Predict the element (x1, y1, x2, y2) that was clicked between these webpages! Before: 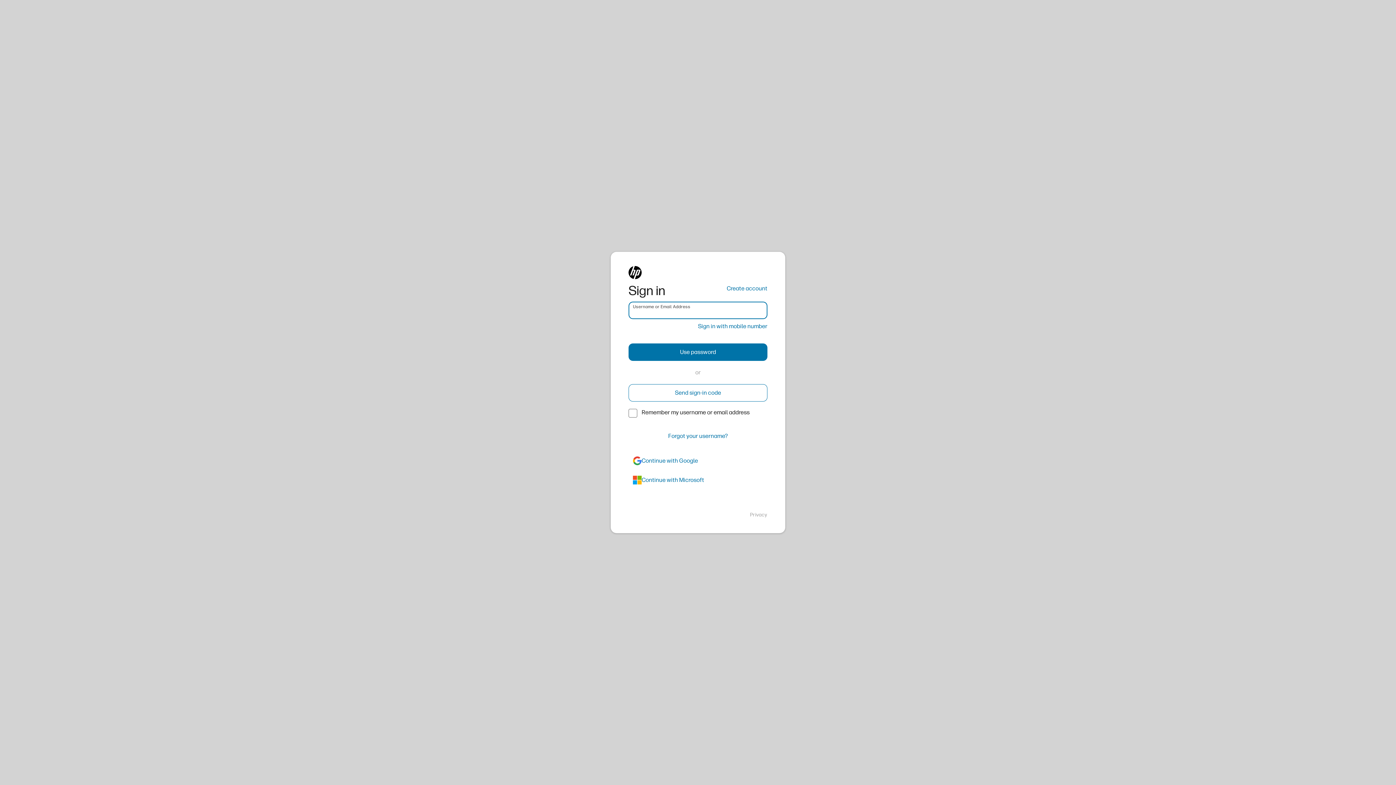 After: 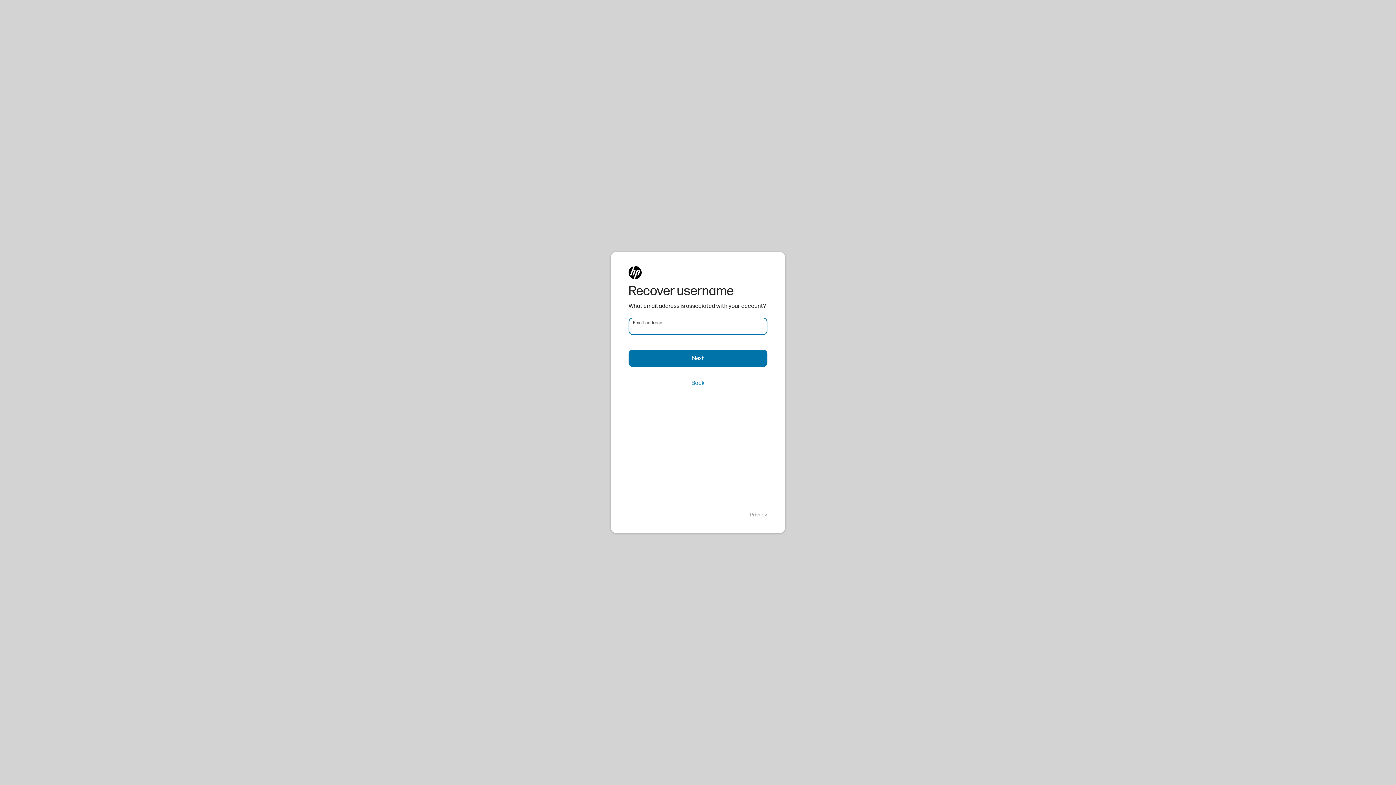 Action: label: Forgot your username? bbox: (628, 427, 767, 445)